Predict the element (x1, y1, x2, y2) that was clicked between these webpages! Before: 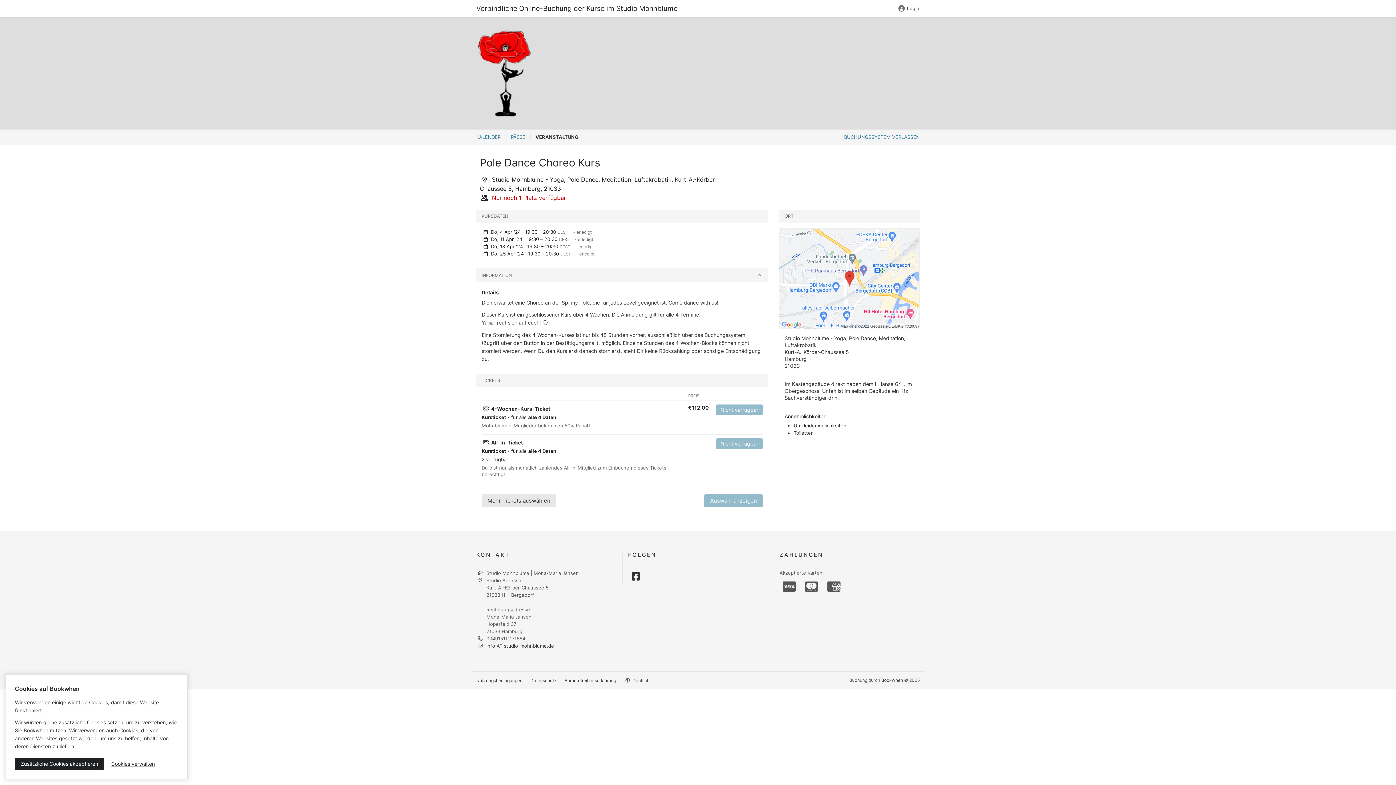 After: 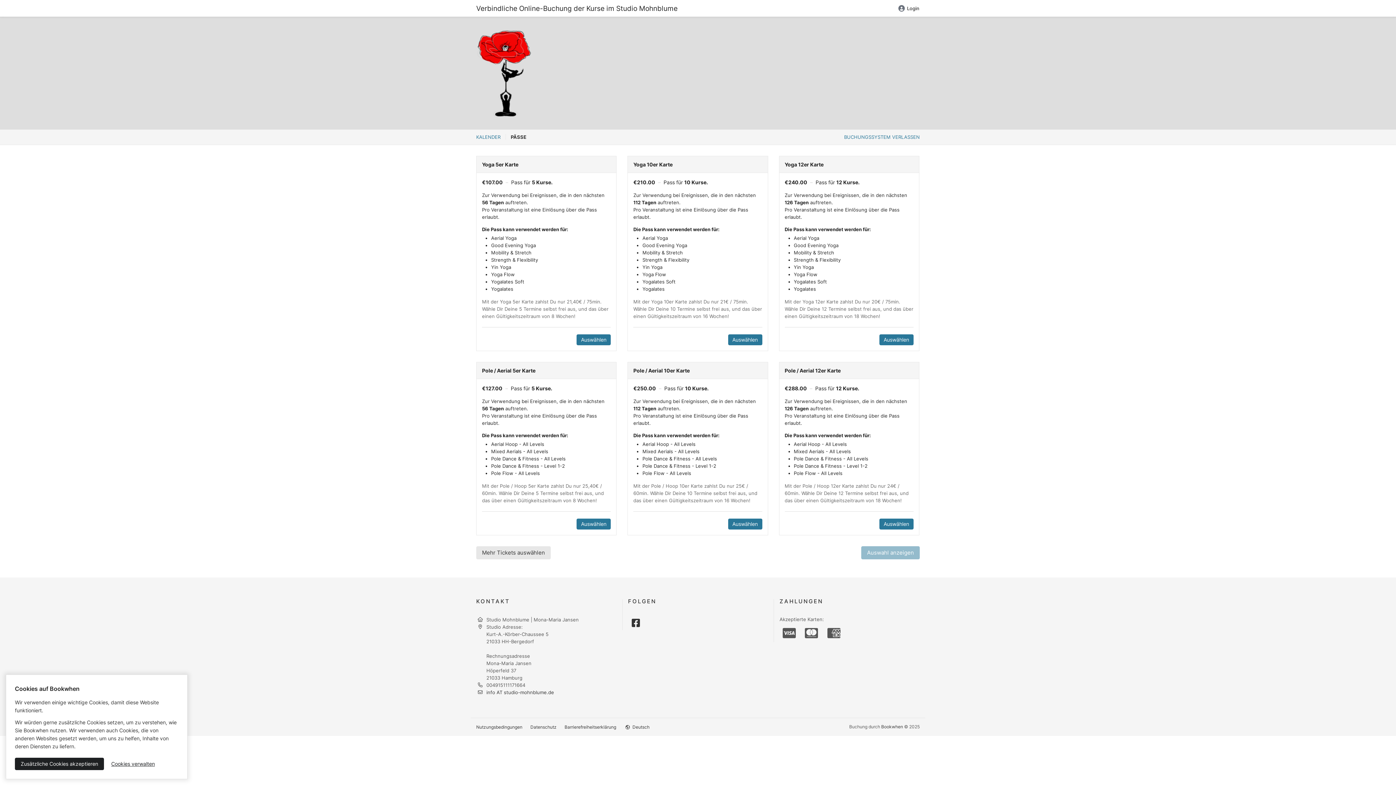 Action: bbox: (510, 134, 525, 140) label: PÄSSE